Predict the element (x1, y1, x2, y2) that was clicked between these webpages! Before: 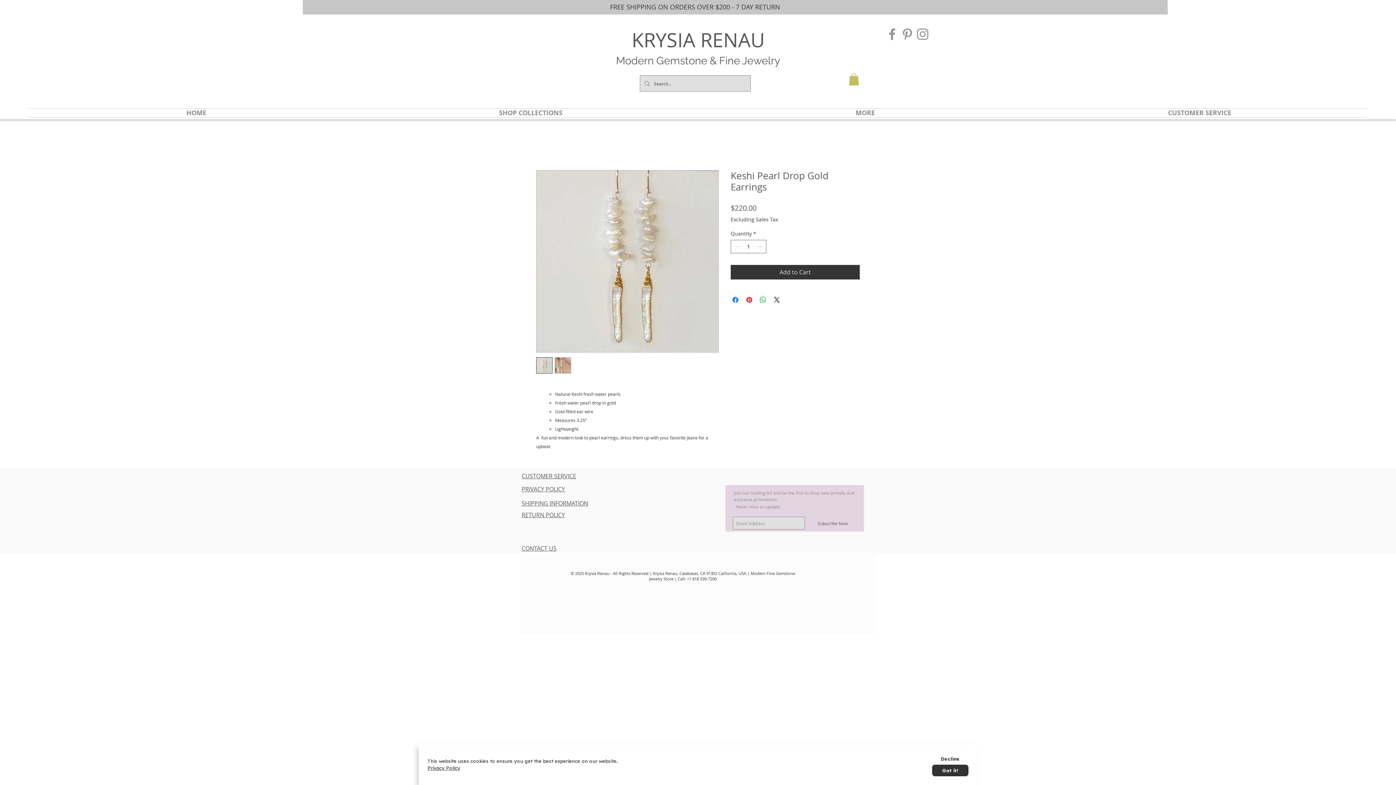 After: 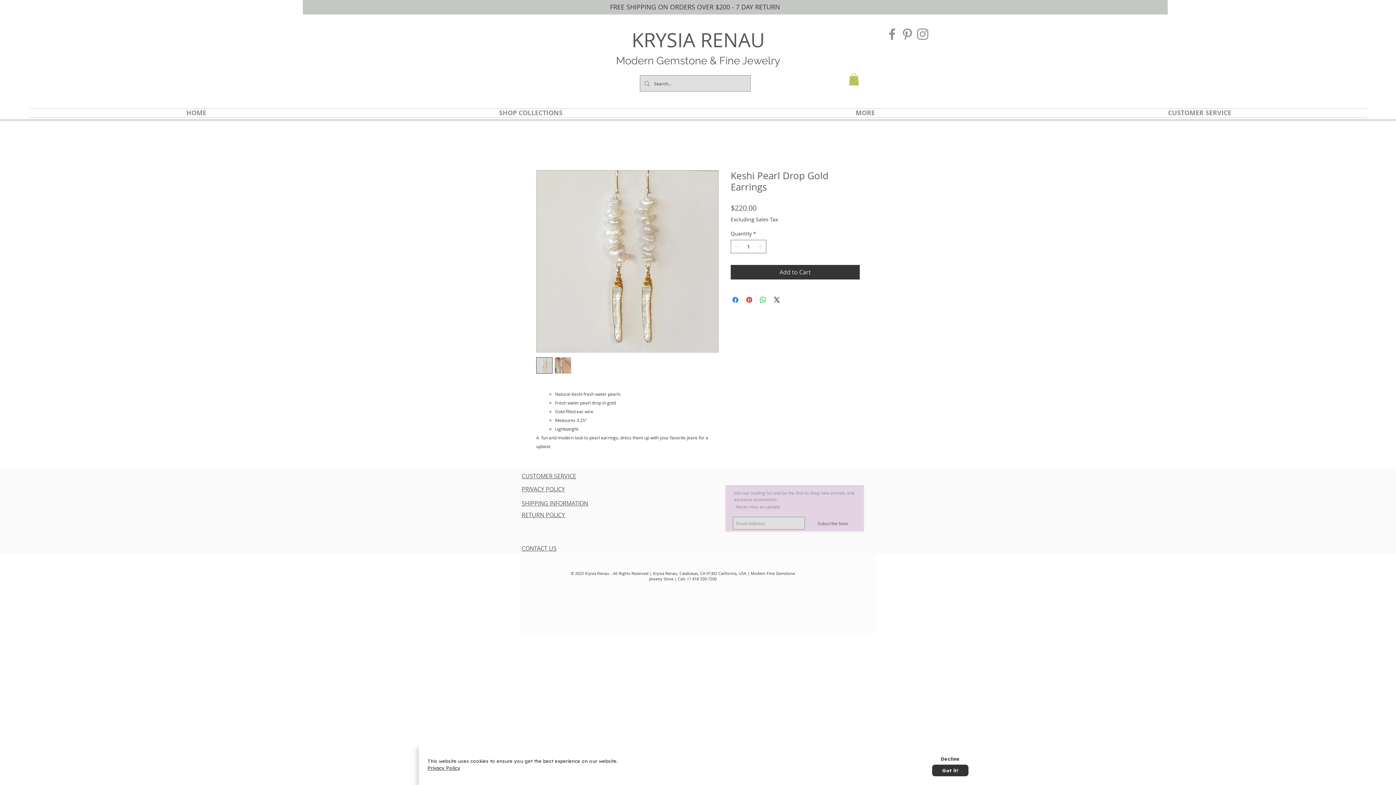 Action: bbox: (915, 26, 930, 41) label: Grey Instagram Icon